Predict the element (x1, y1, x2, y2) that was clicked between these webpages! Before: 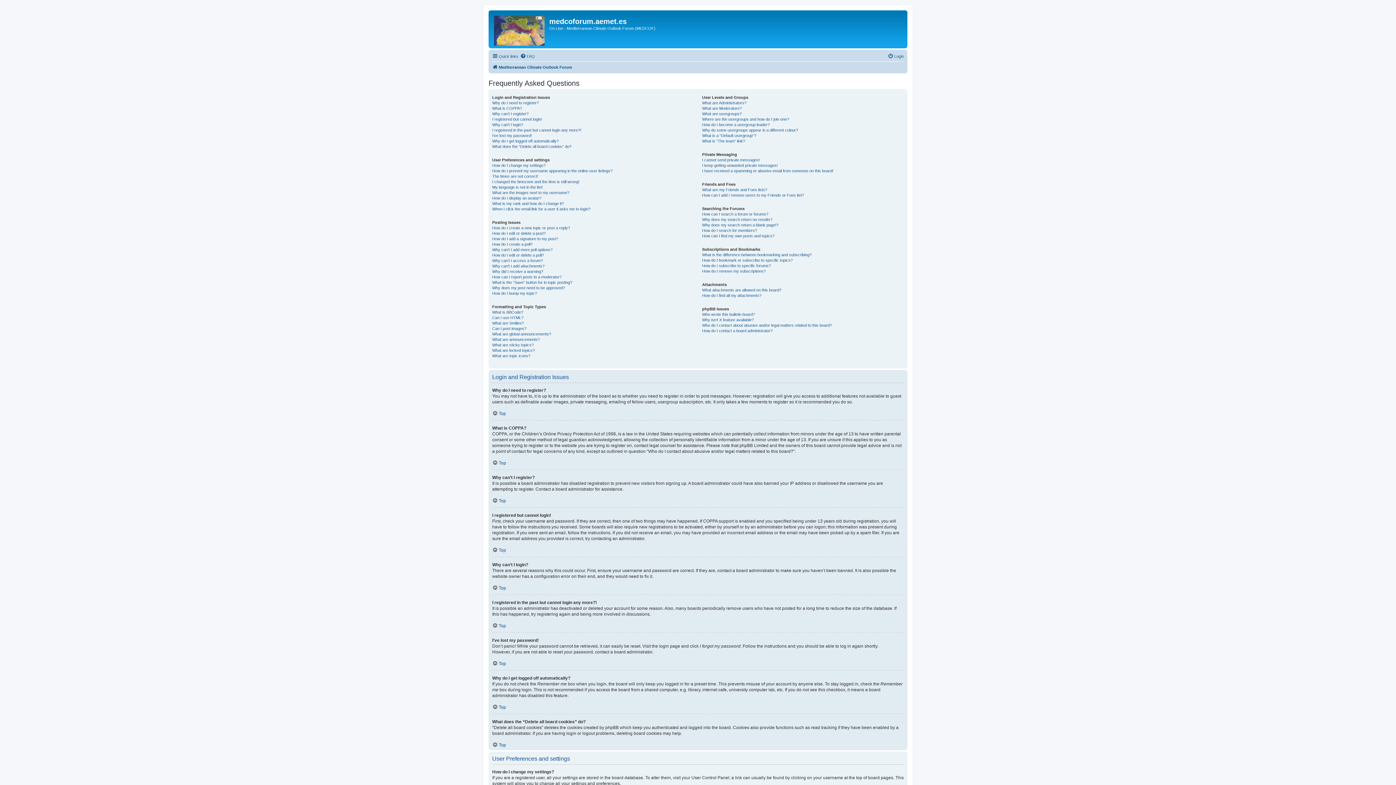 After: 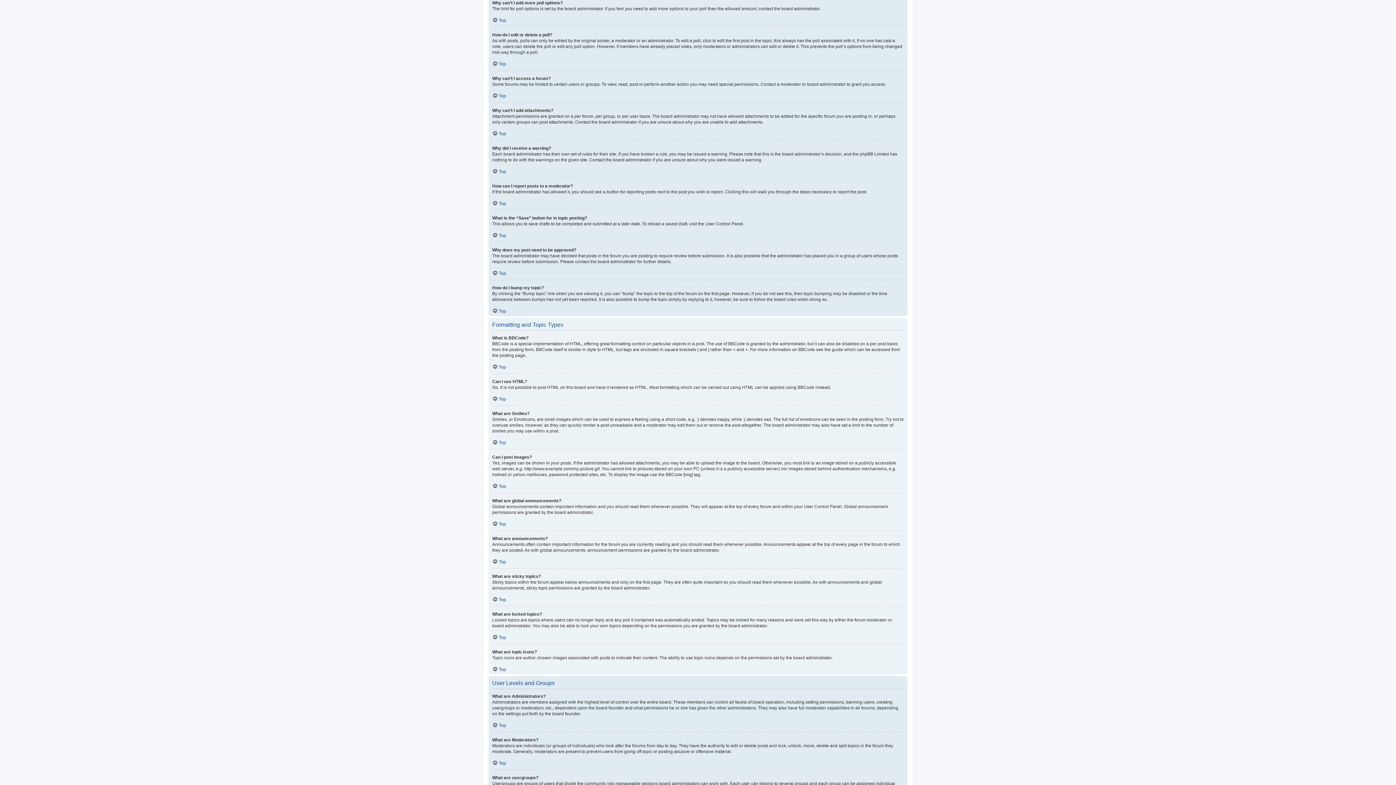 Action: bbox: (492, 247, 552, 252) label: Why can’t I add more poll options?